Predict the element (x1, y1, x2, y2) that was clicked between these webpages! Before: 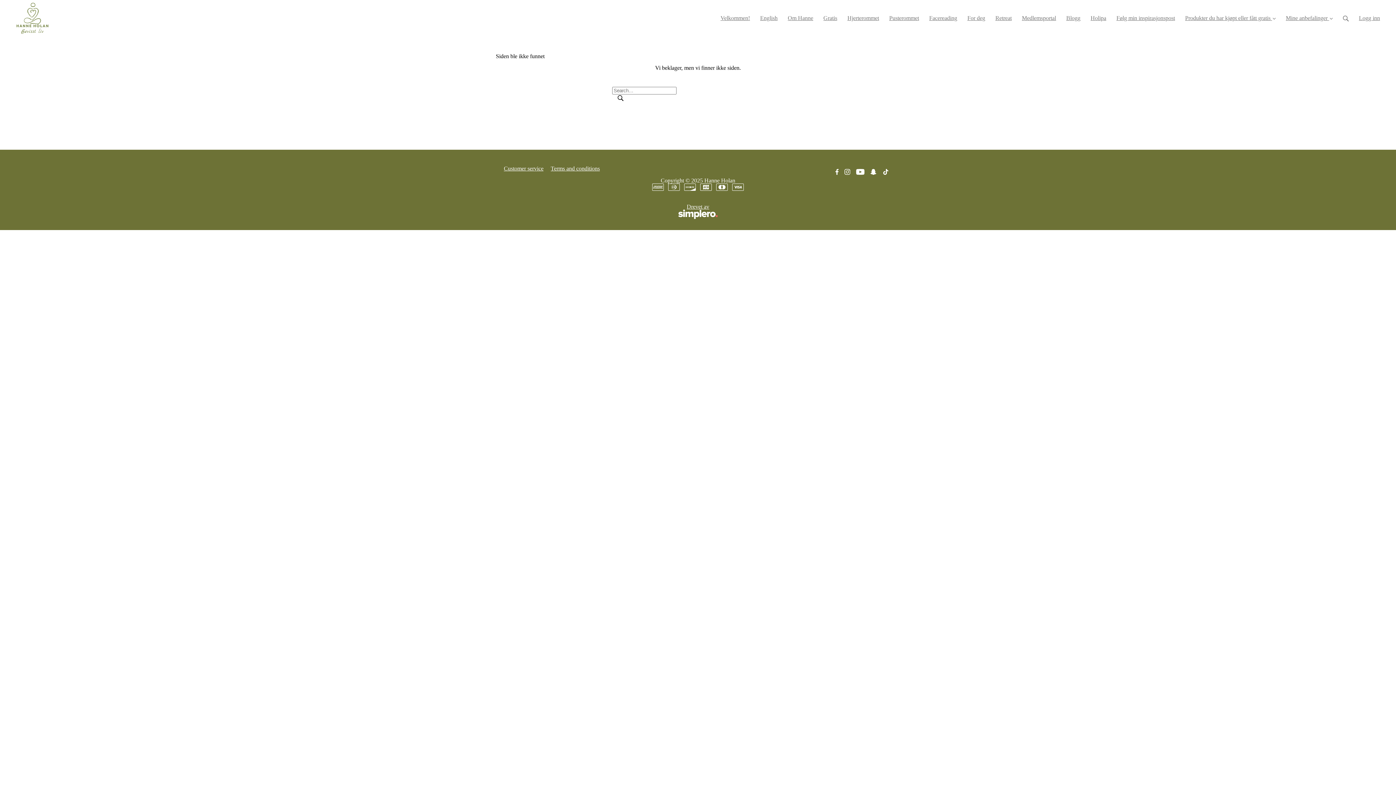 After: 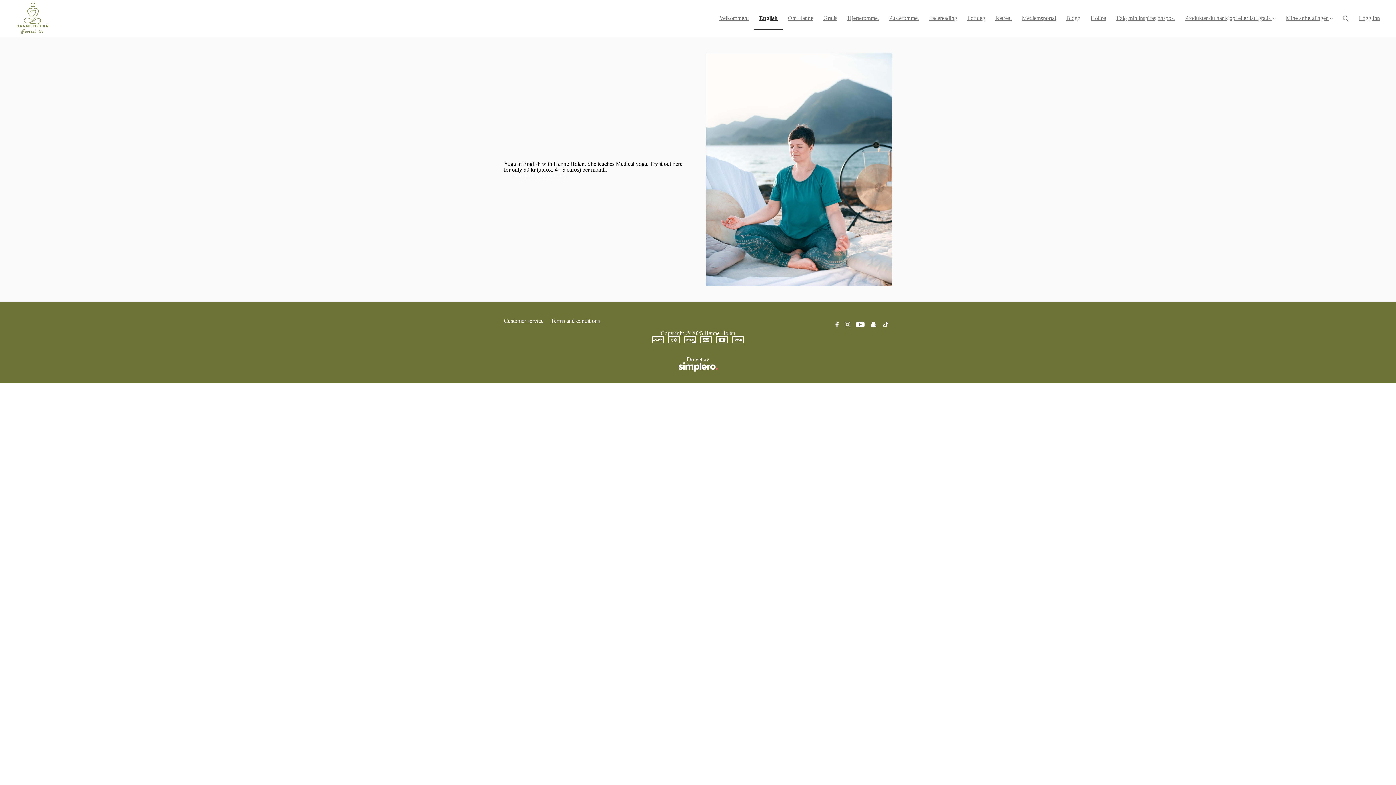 Action: bbox: (755, 0, 782, 30) label: English